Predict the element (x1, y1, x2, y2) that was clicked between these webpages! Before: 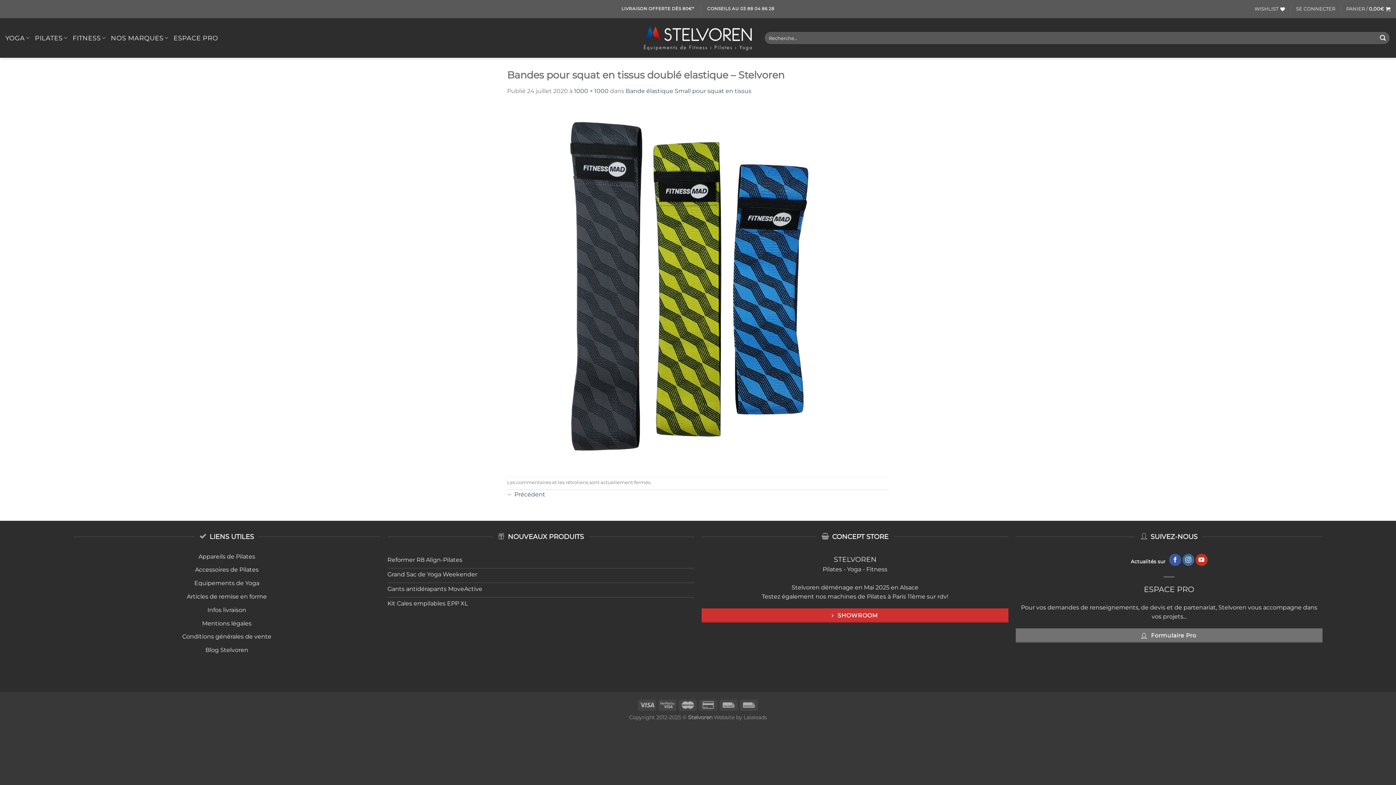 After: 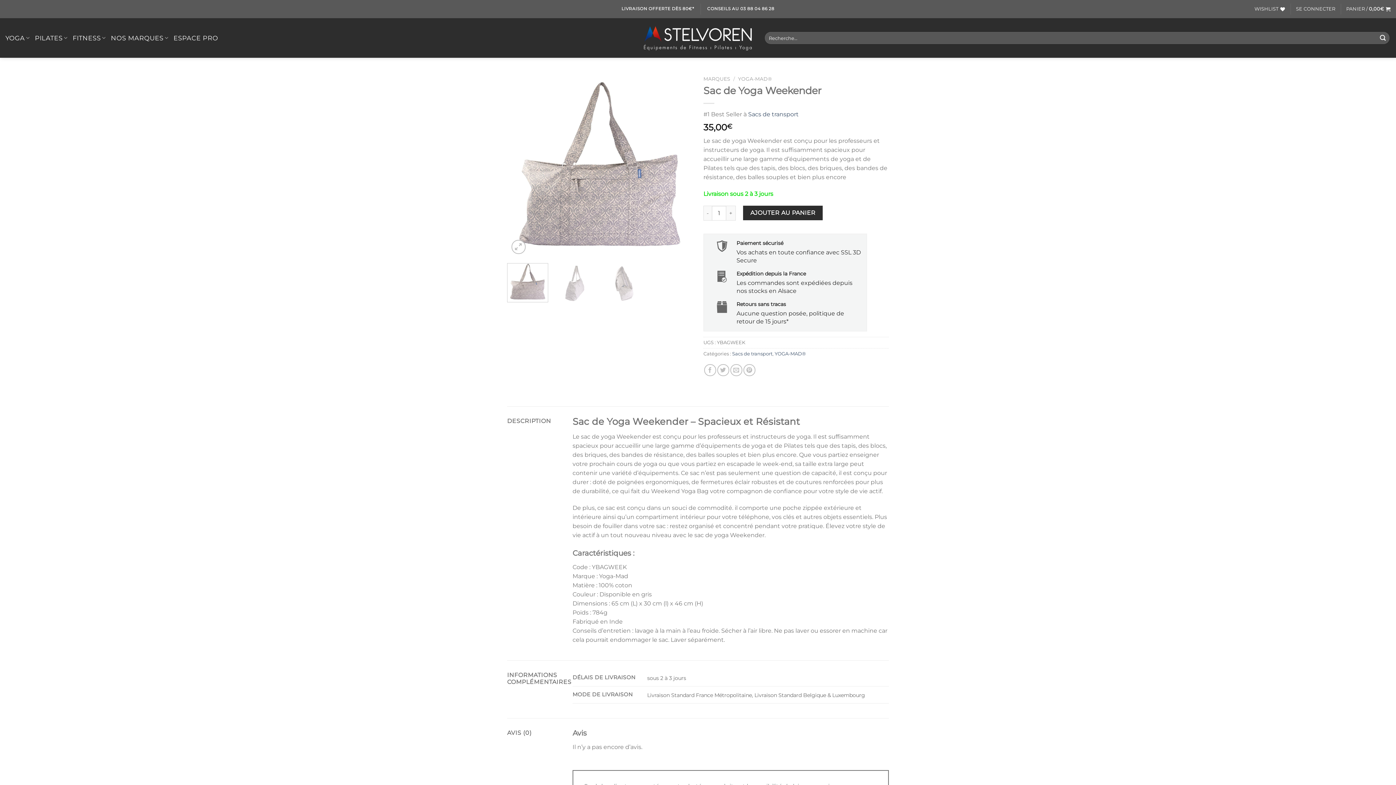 Action: bbox: (387, 568, 694, 583) label: Grand Sac de Yoga Weekender